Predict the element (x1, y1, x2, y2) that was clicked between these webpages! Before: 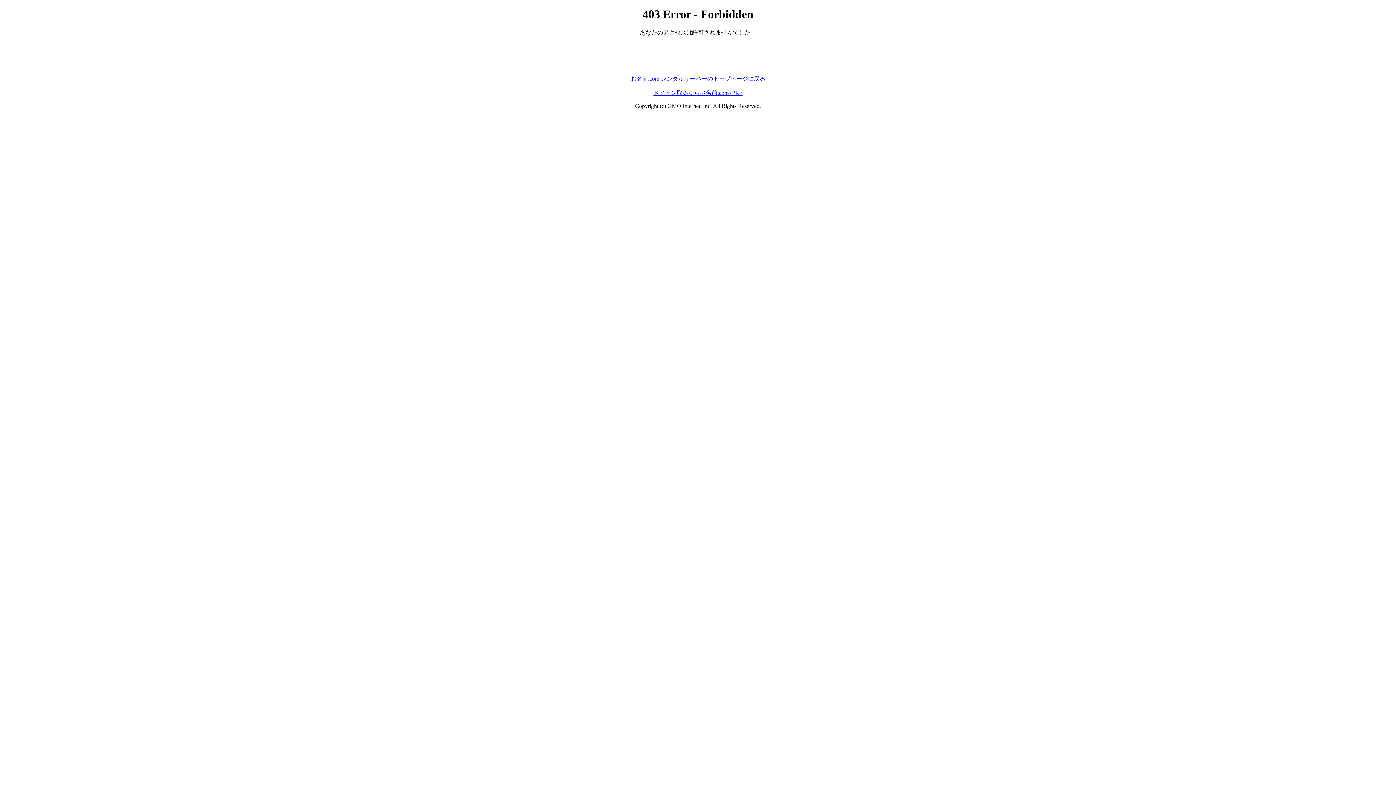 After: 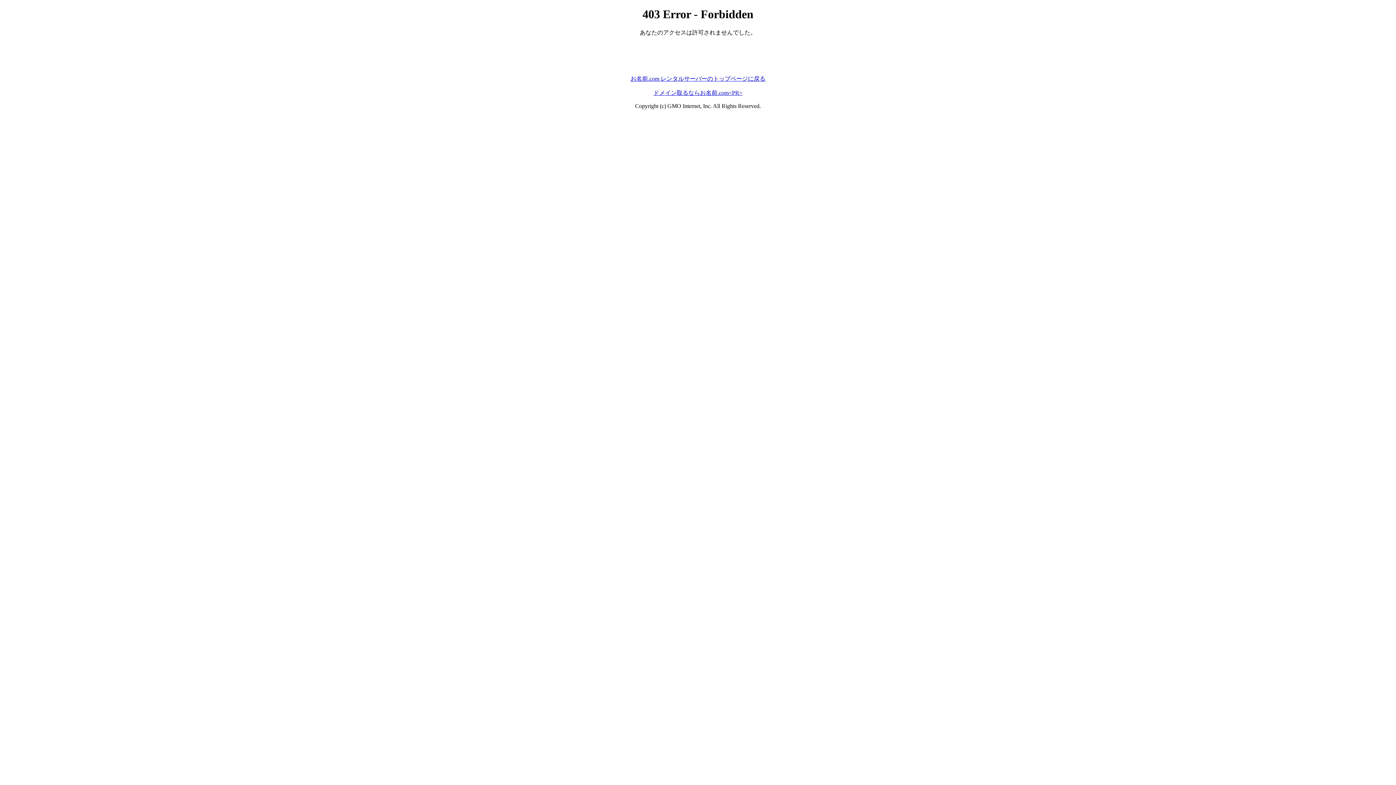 Action: label: ドメイン取るならお名前.com<PR> bbox: (653, 89, 742, 95)